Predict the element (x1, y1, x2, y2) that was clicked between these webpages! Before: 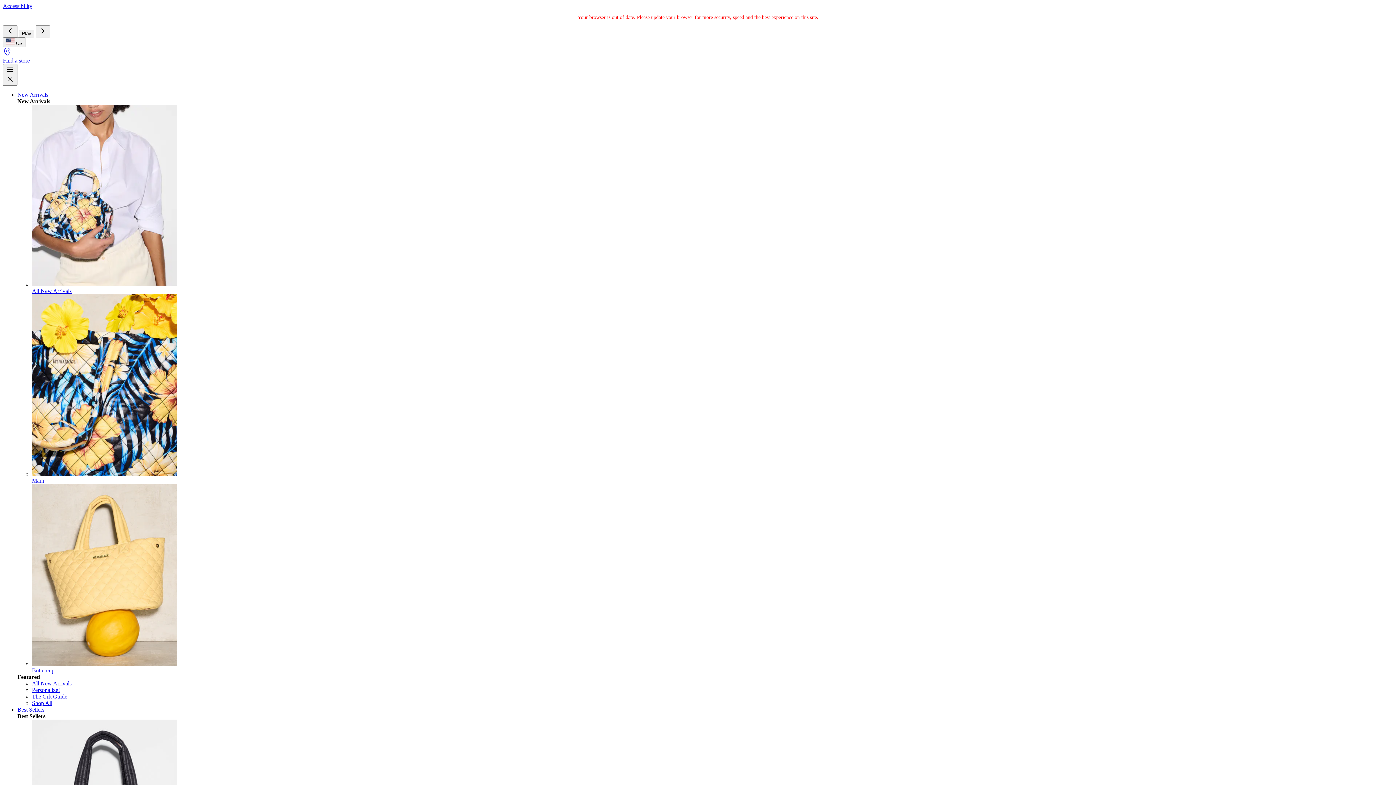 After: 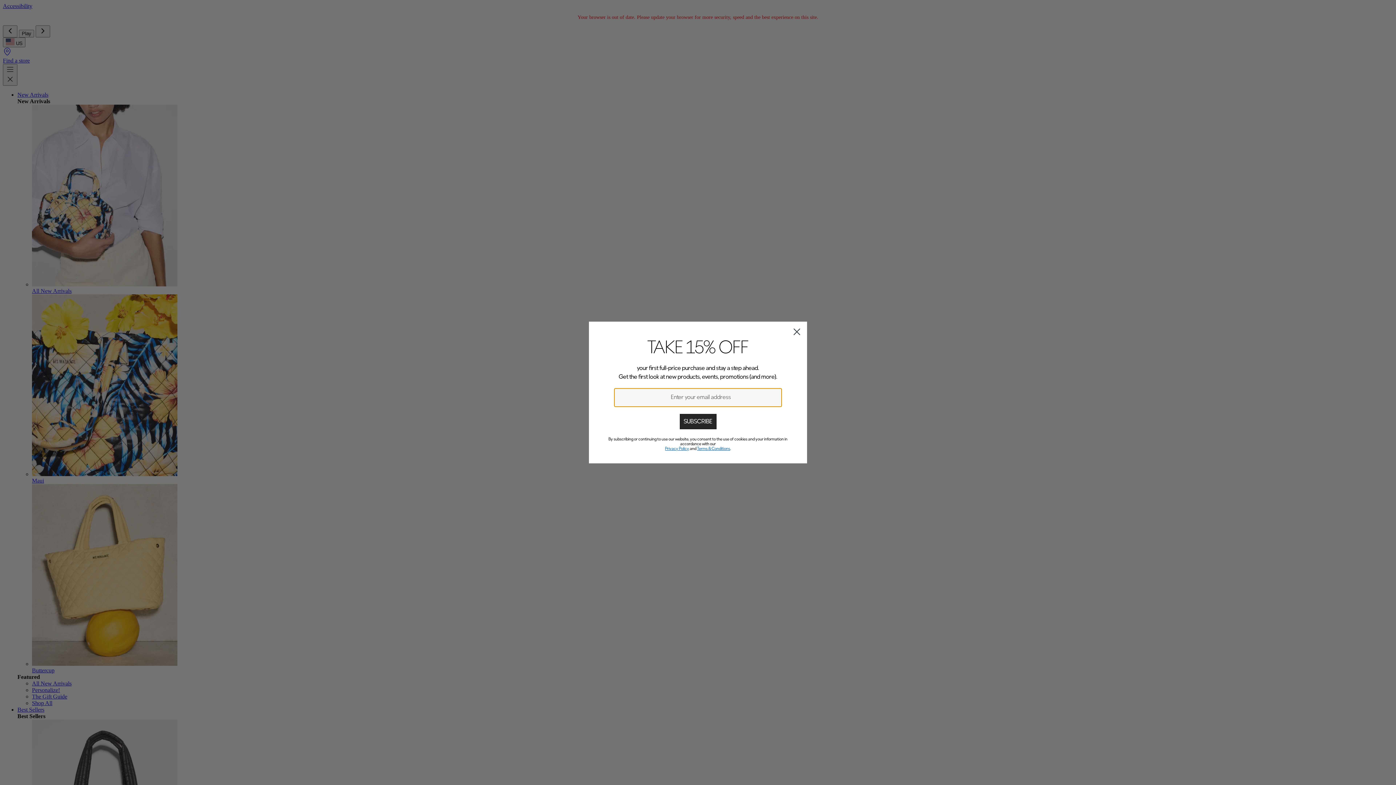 Action: bbox: (18, 29, 34, 37) label: Play